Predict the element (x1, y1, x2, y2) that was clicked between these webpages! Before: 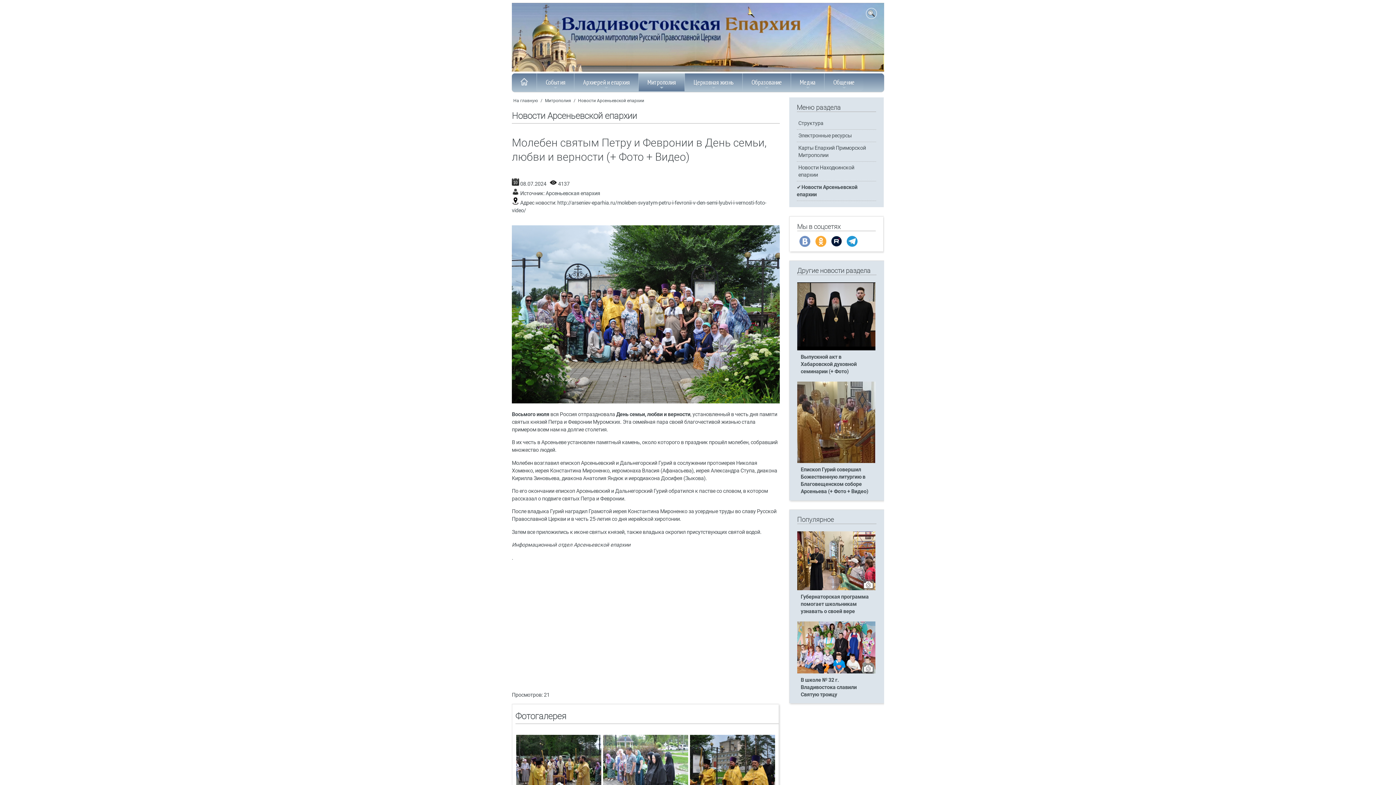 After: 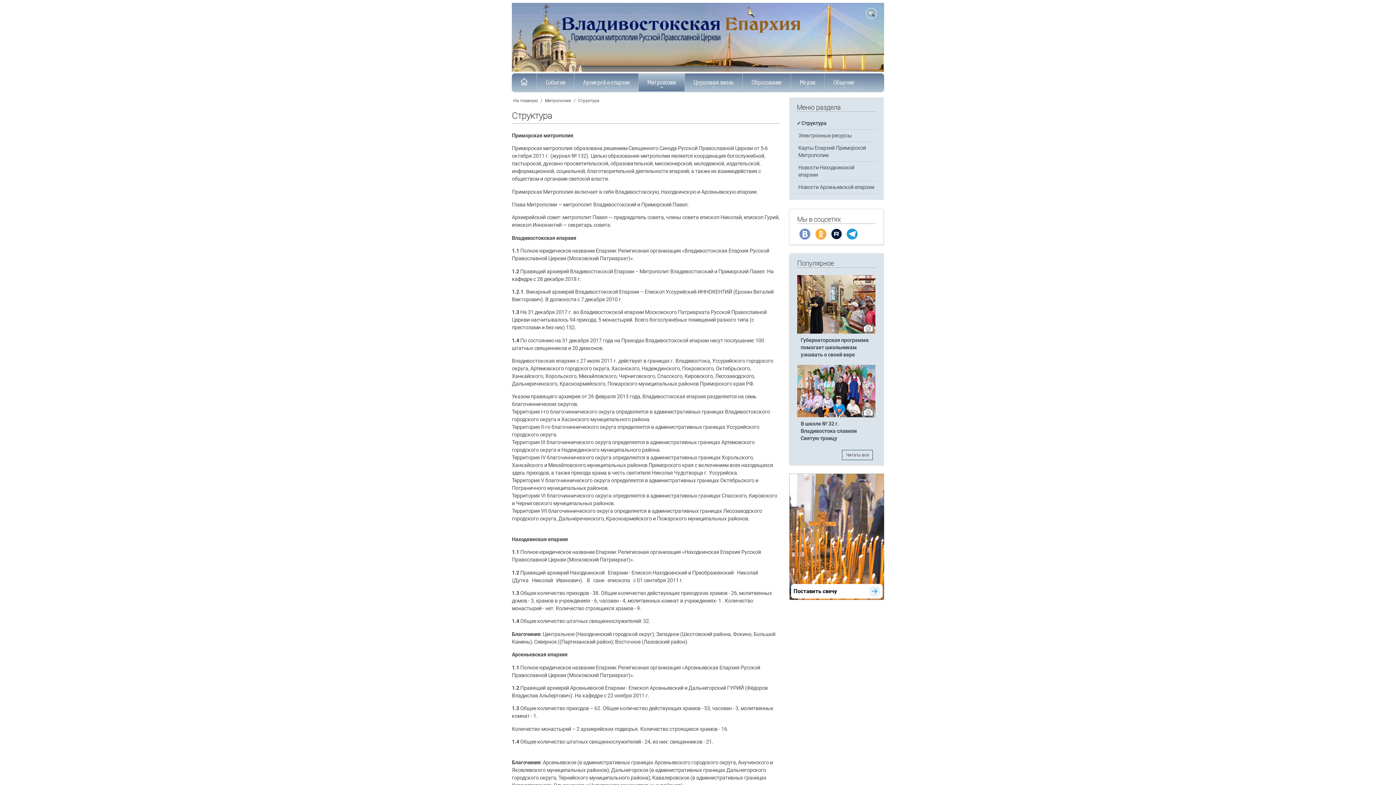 Action: label: Структура bbox: (798, 120, 823, 126)